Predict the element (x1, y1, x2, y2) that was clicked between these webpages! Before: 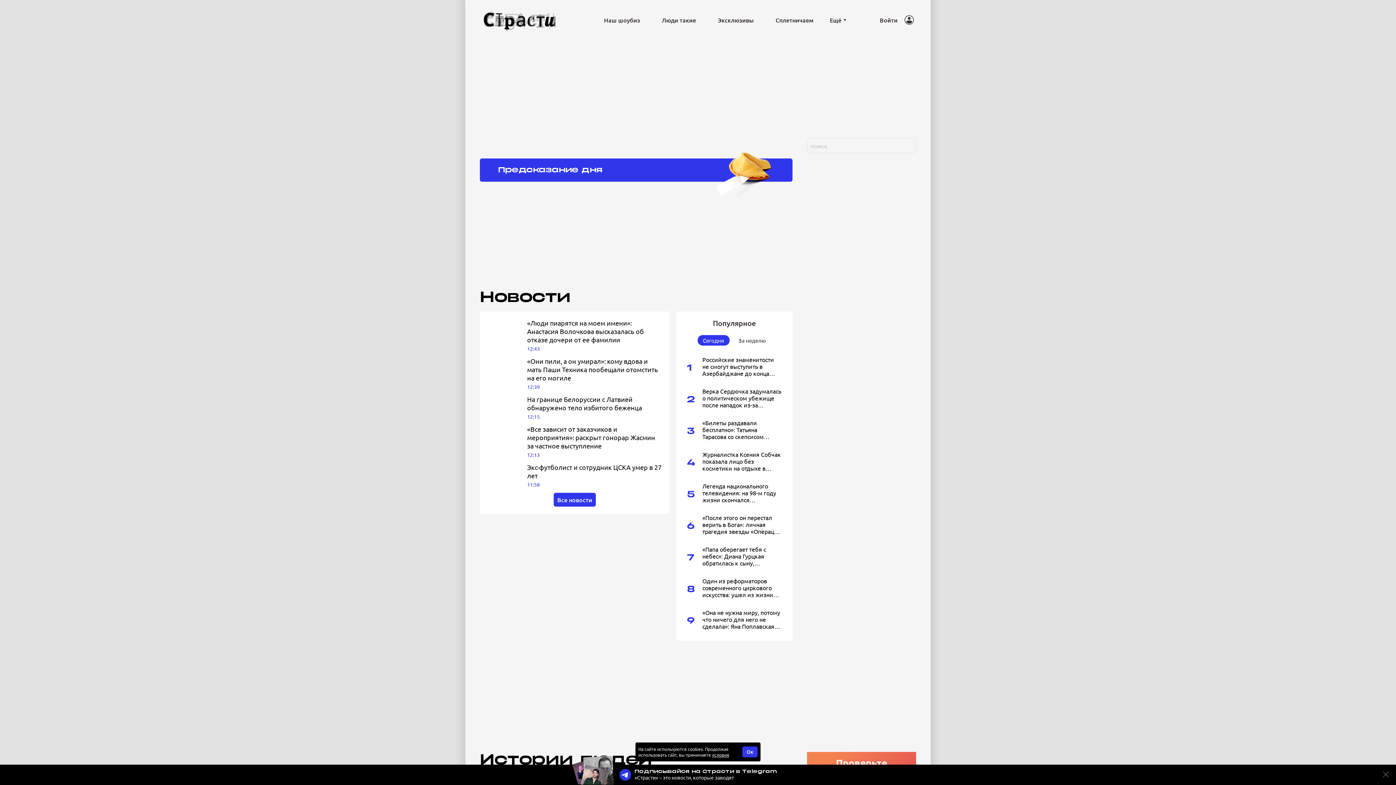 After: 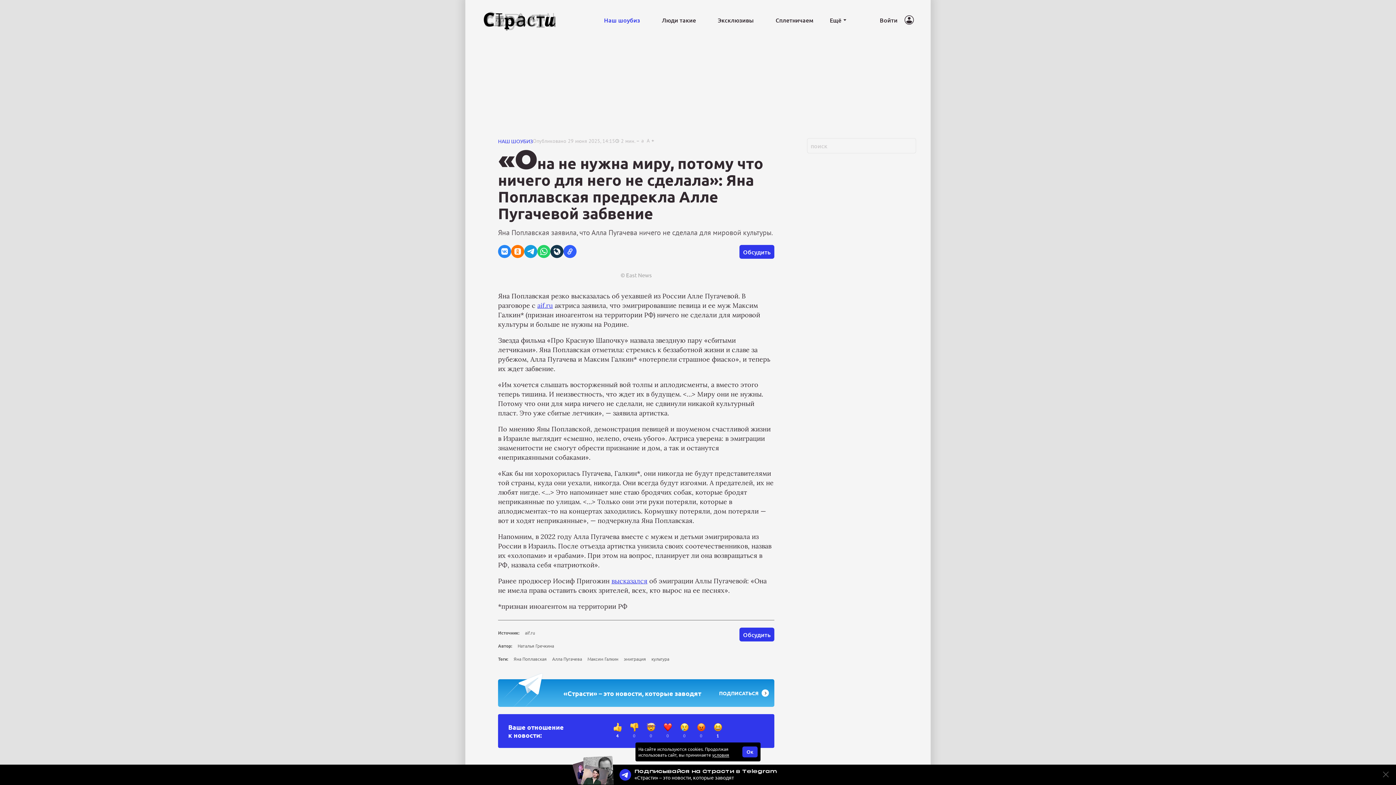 Action: label: 9
«Она не нужна миру, потому что ничего для него не сделала»: Яна Поплавская предрекла Алле Пугачевой забвение bbox: (687, 609, 781, 630)